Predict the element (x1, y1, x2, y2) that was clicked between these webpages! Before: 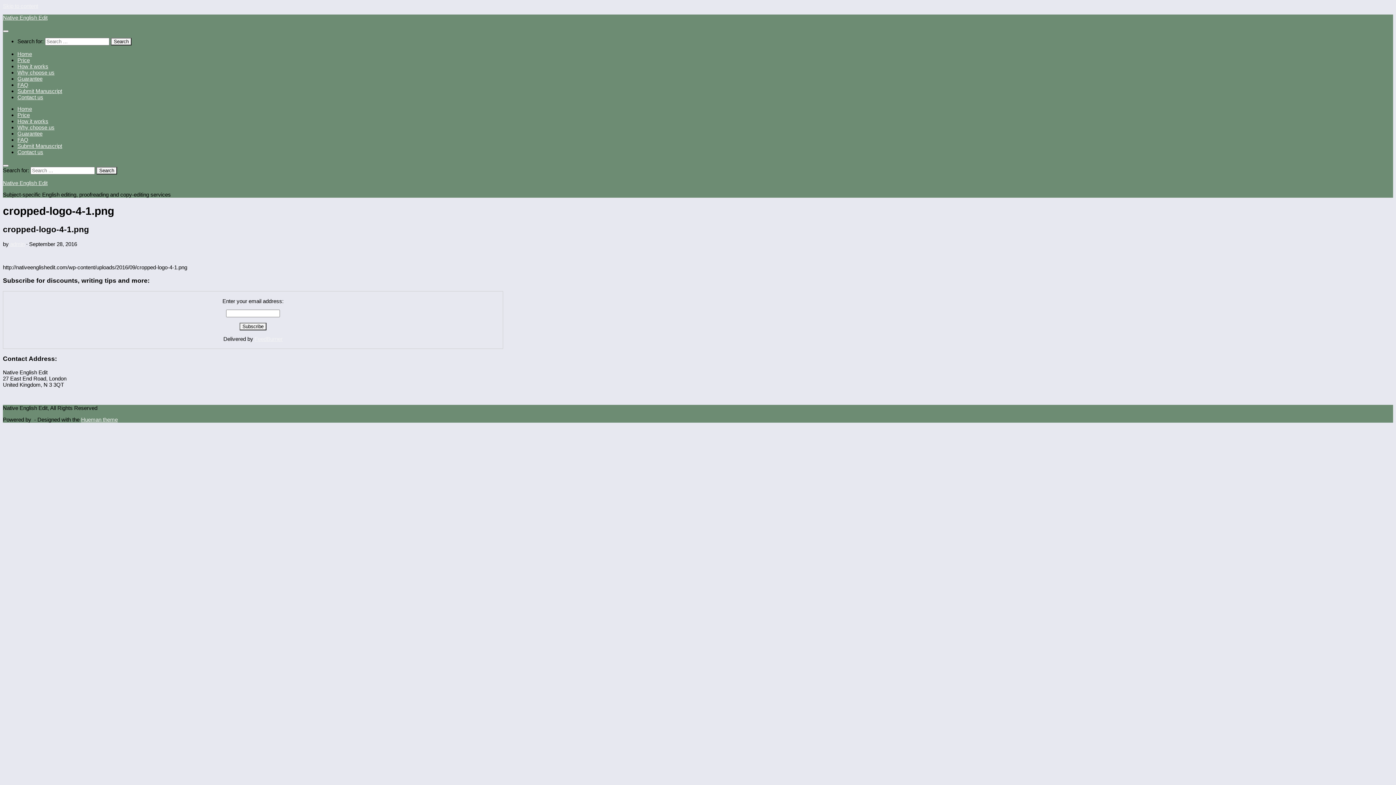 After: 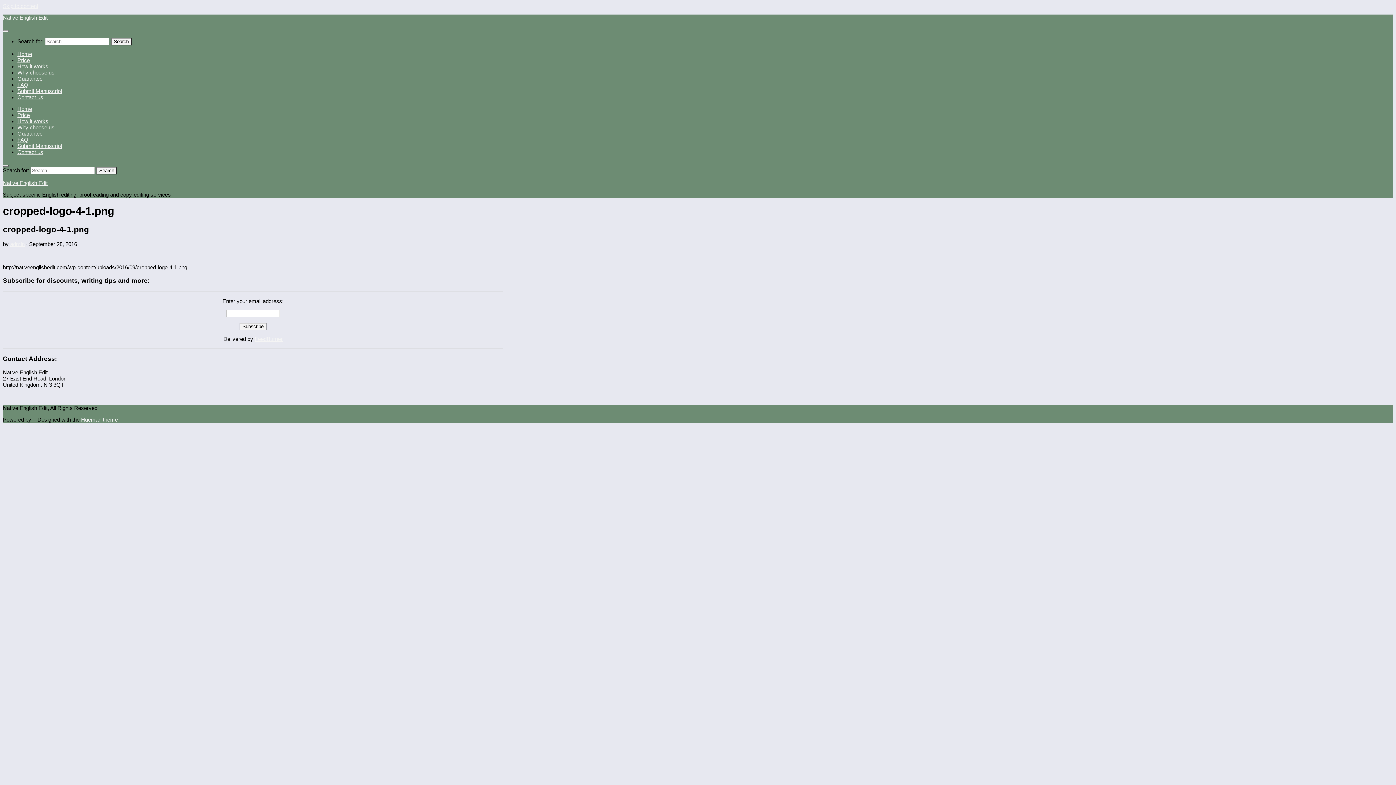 Action: bbox: (2, 164, 8, 166)